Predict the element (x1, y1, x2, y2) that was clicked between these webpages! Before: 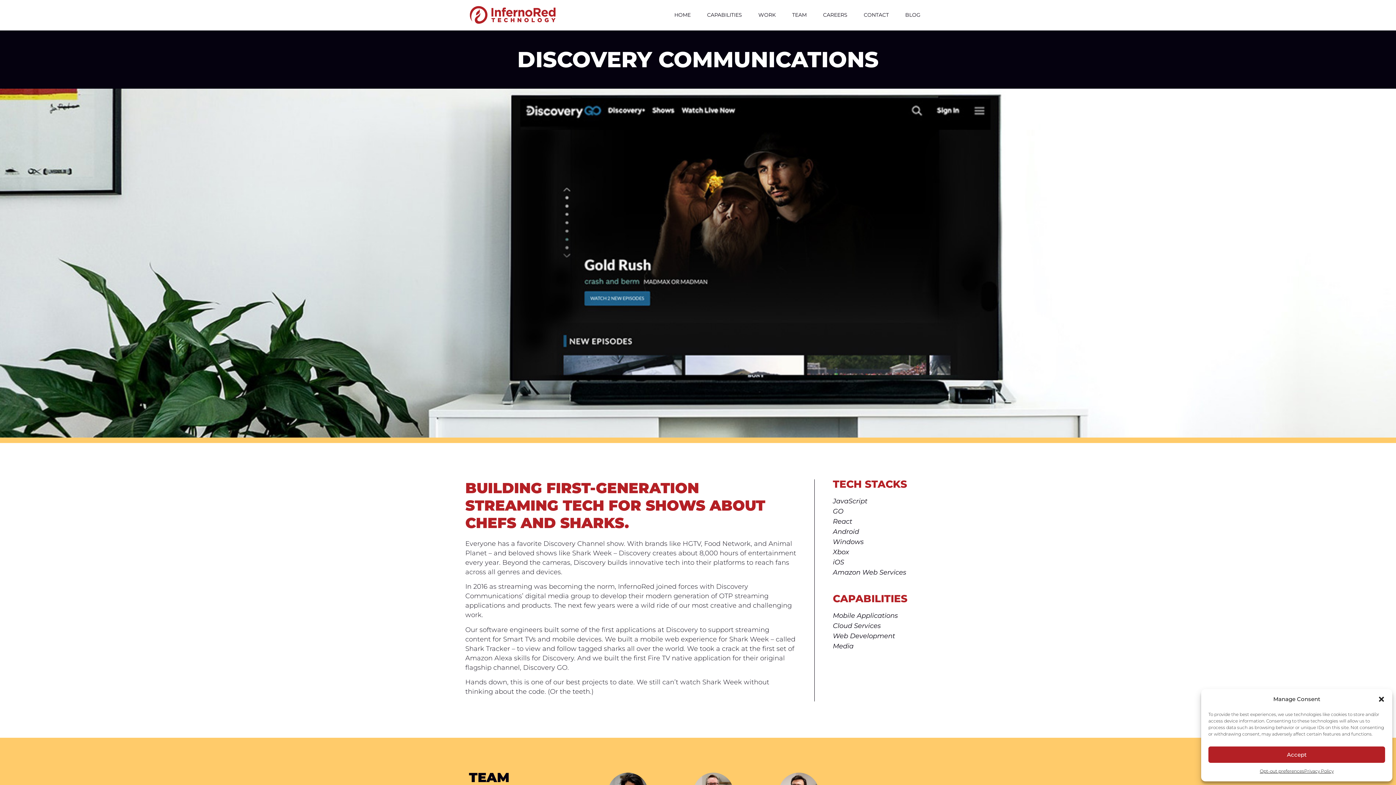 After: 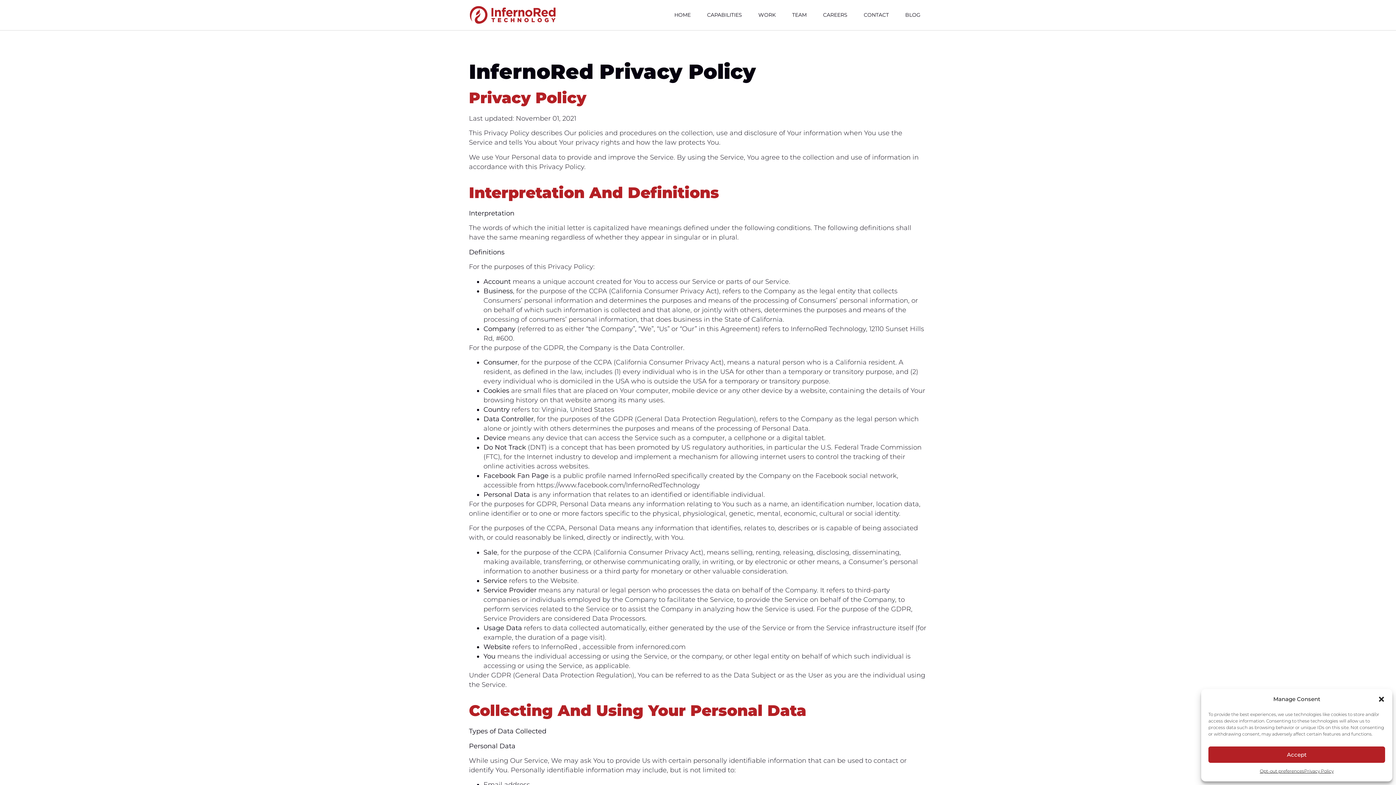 Action: bbox: (1304, 766, 1333, 776) label: Privacy Policy